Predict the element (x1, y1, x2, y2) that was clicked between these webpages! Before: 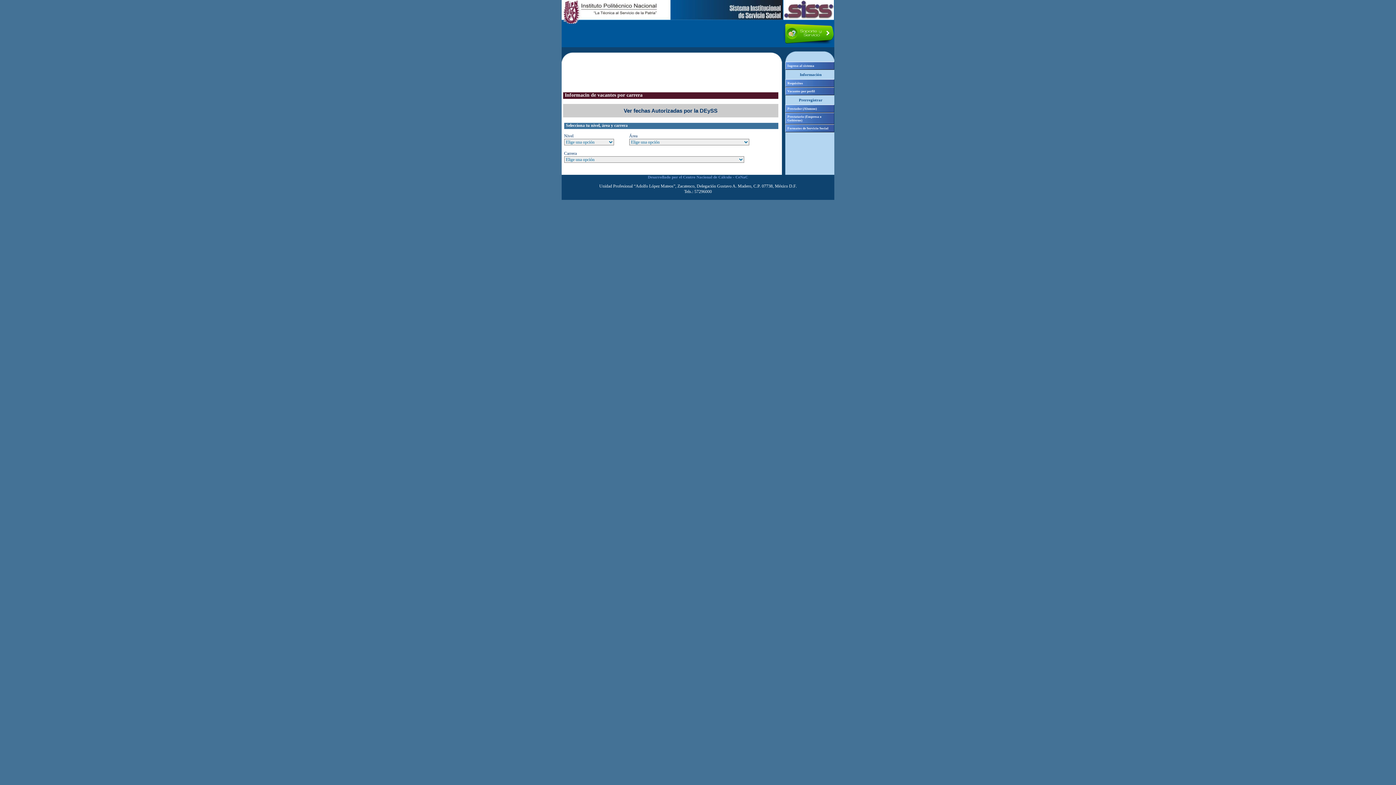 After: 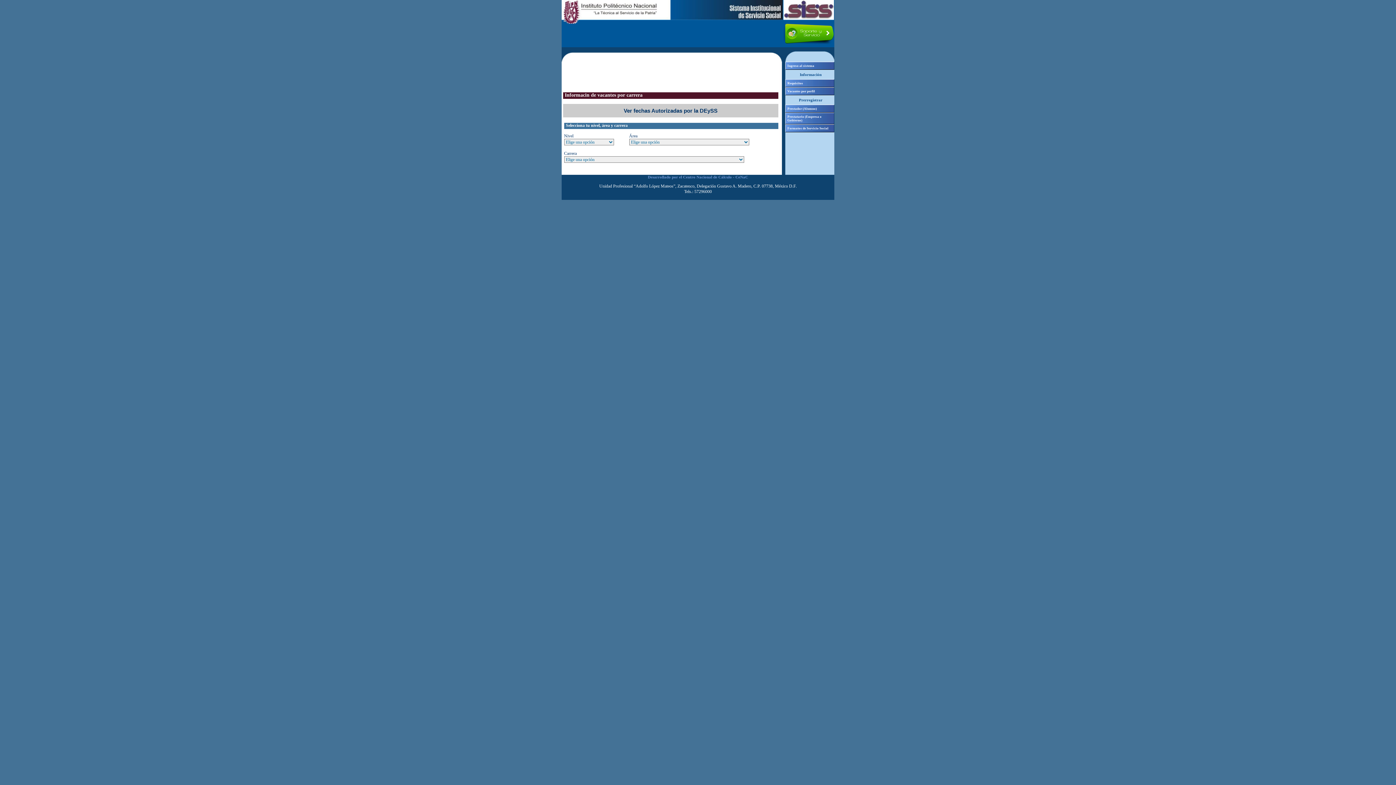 Action: bbox: (782, 40, 833, 44)